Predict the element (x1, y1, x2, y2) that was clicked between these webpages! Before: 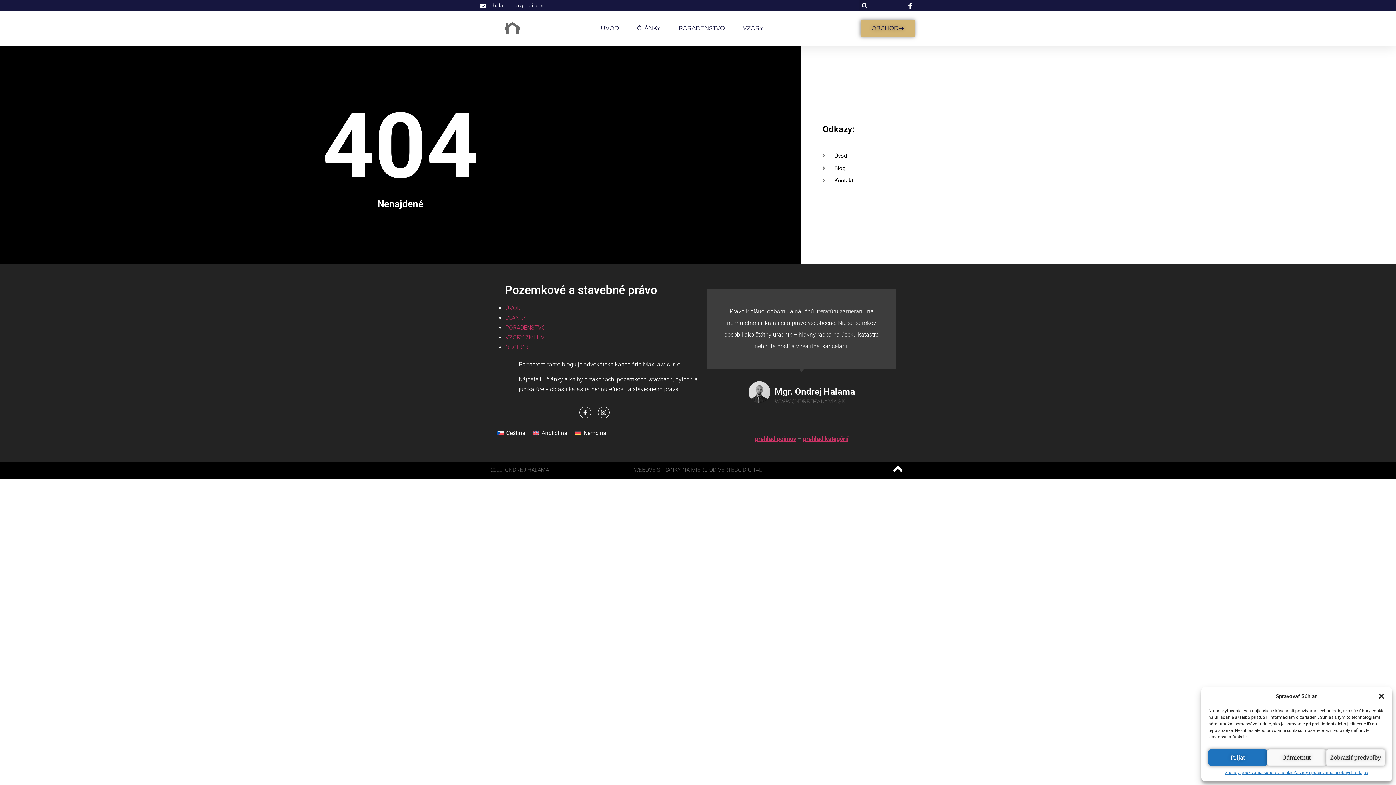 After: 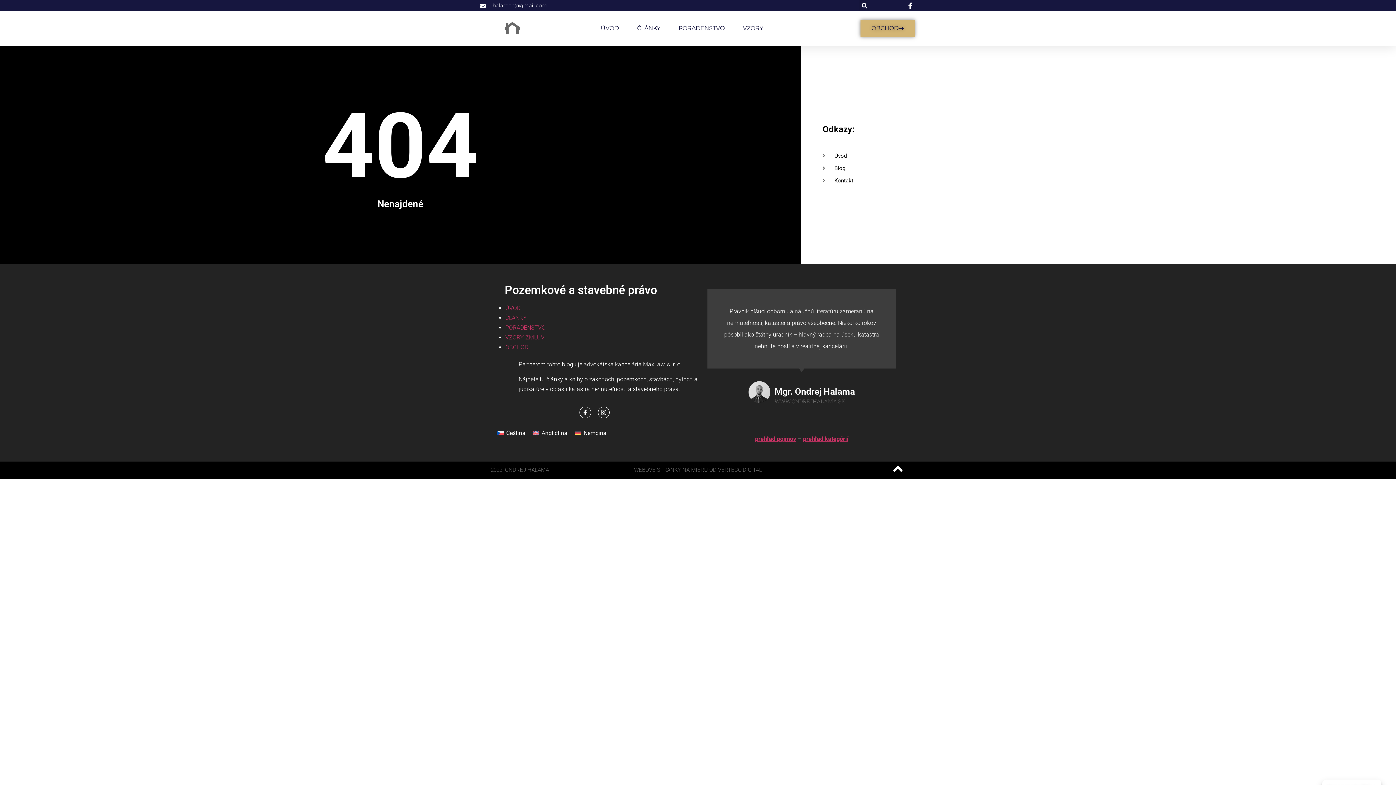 Action: label: Zavrieť okno bbox: (1378, 693, 1385, 700)